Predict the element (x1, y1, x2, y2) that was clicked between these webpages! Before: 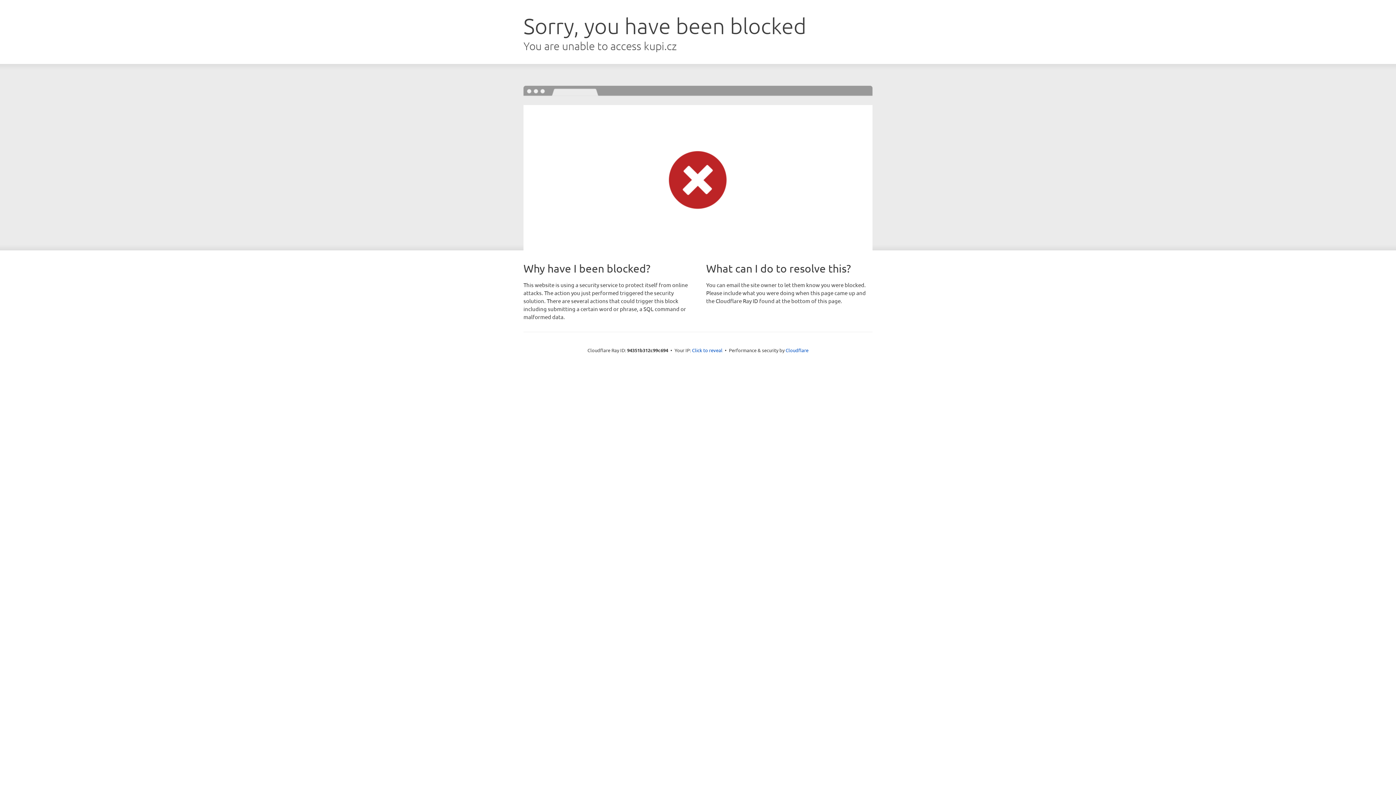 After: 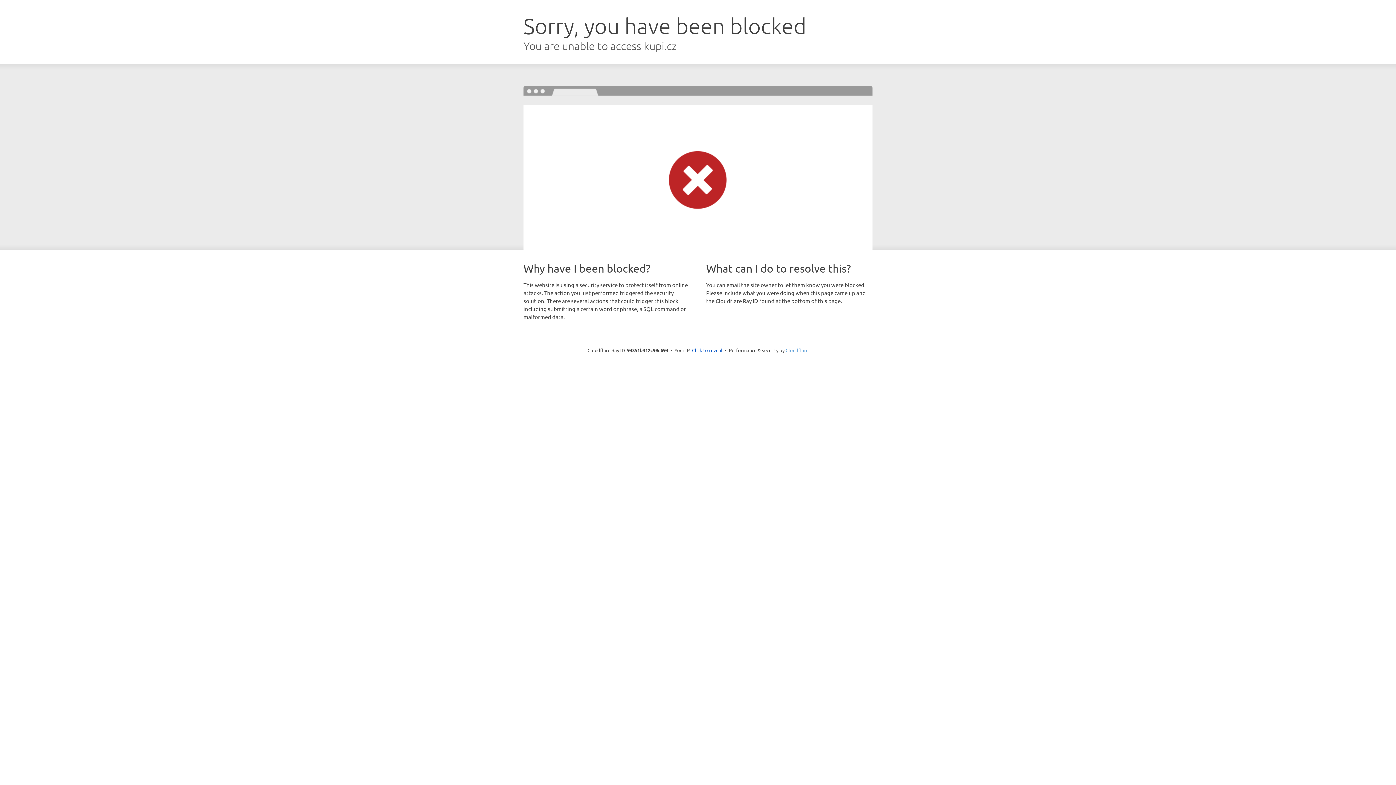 Action: label: Cloudflare bbox: (785, 347, 808, 353)